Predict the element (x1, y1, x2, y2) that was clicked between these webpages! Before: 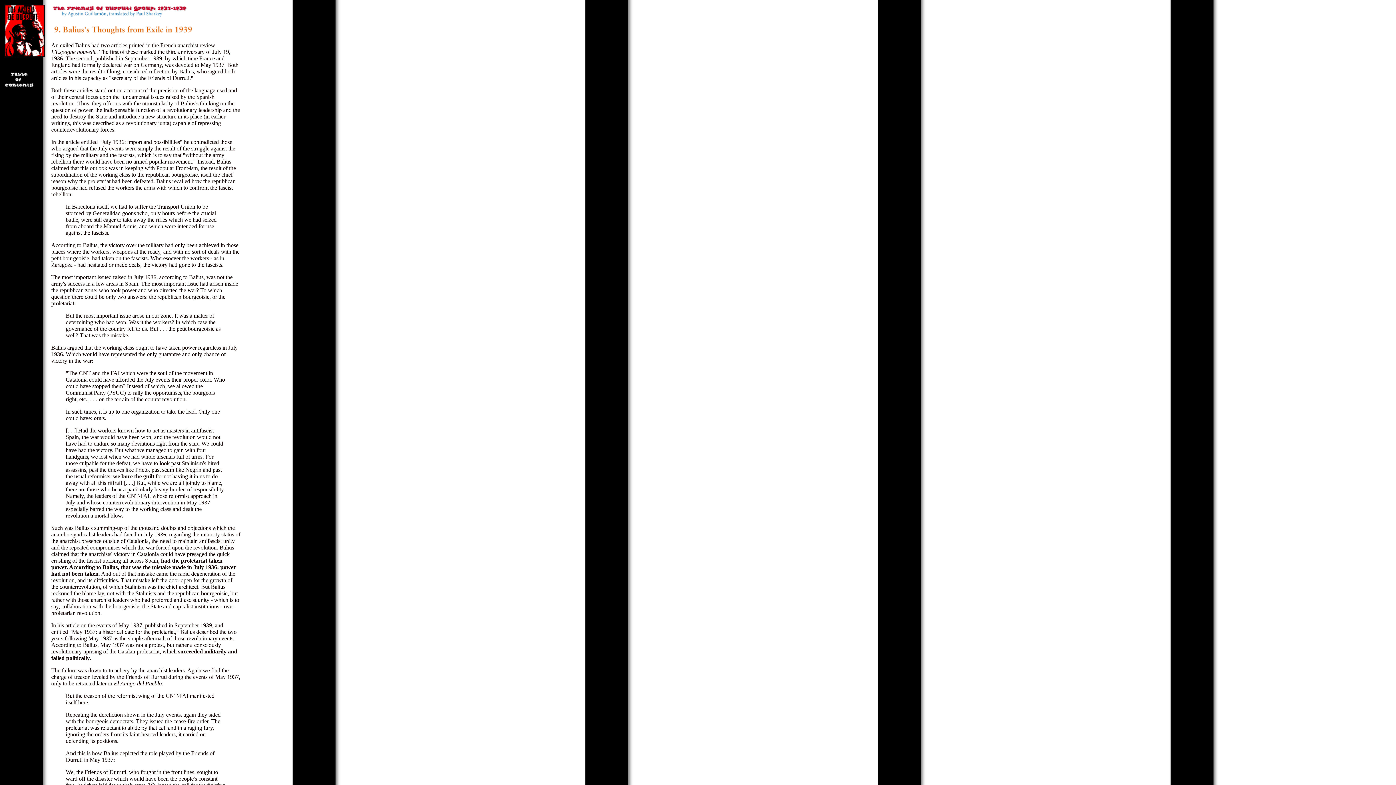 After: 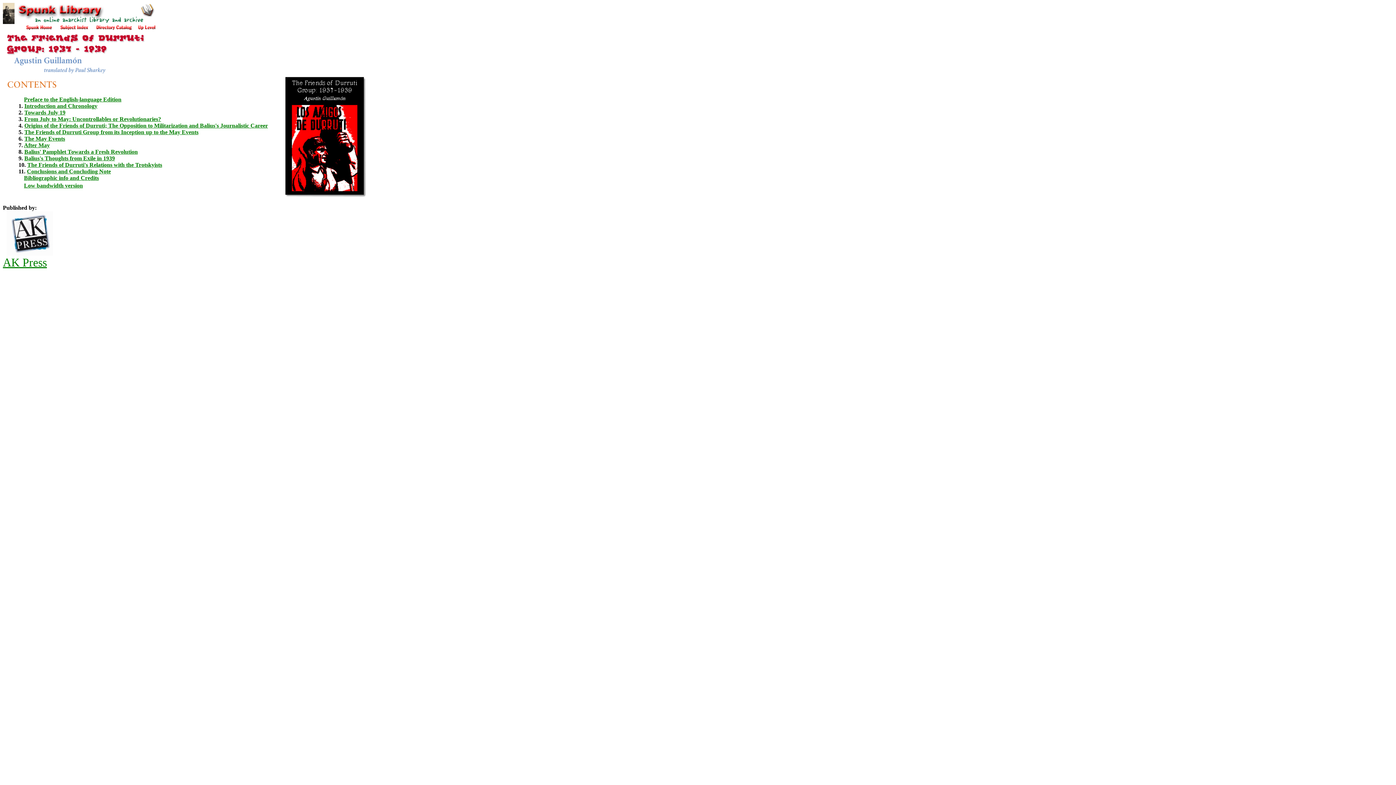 Action: bbox: (51, 13, 188, 19)